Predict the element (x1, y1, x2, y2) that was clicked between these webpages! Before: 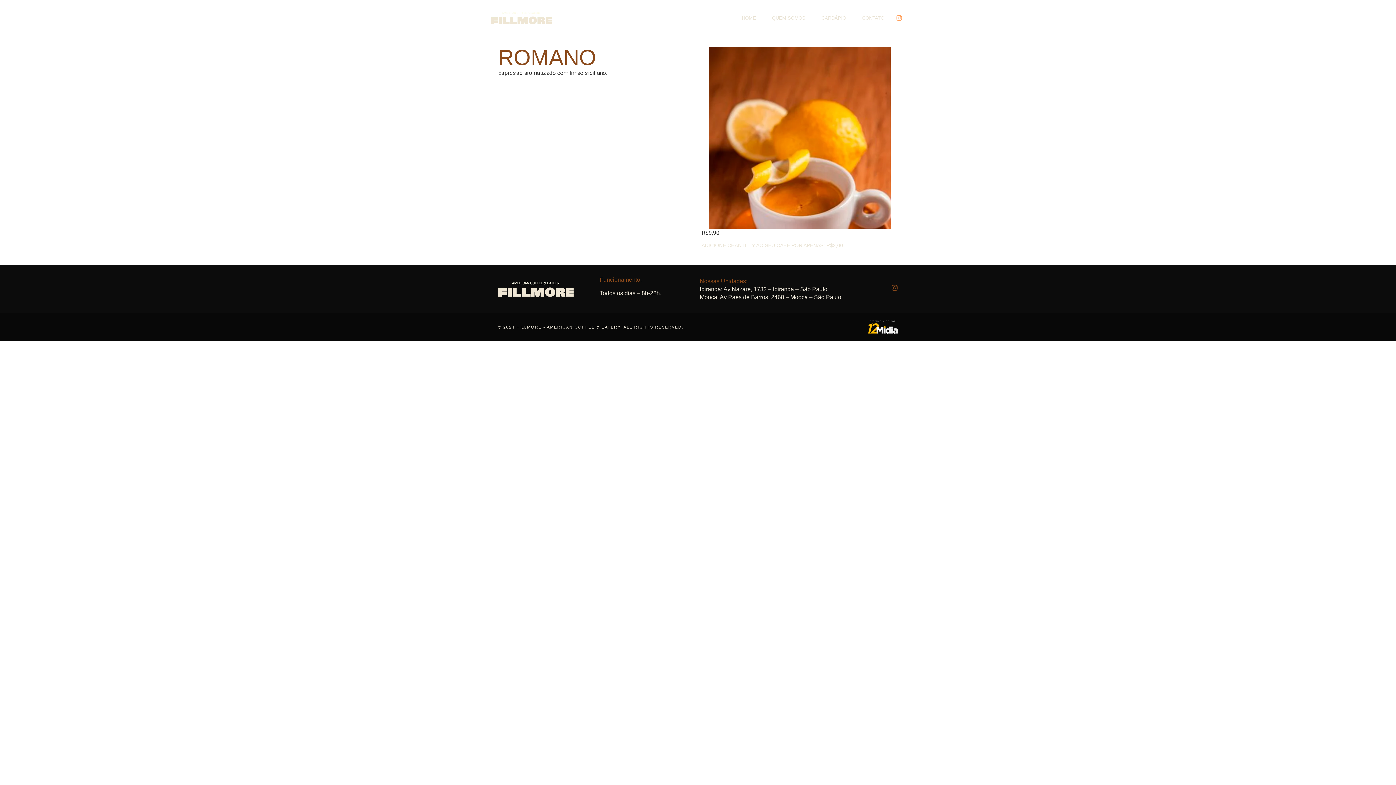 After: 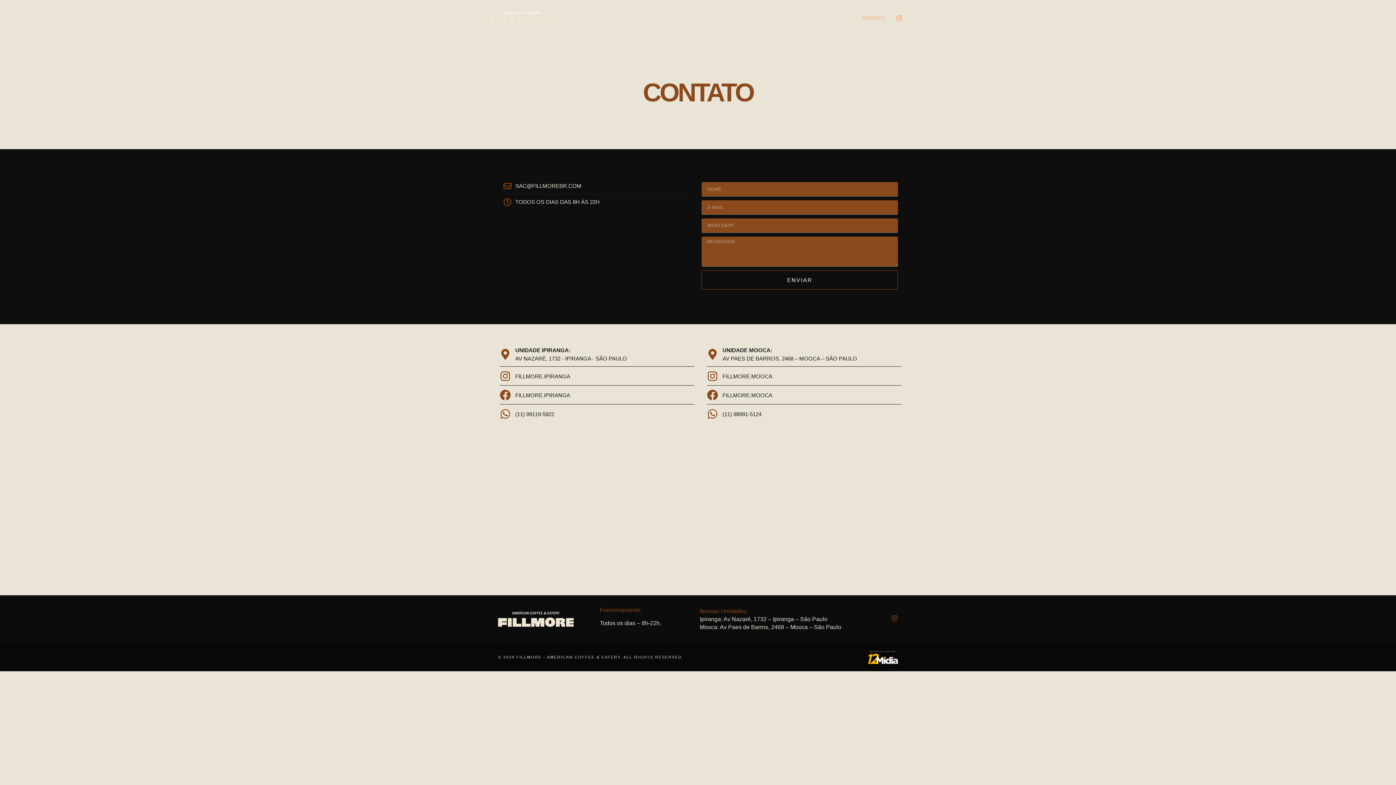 Action: bbox: (855, 5, 891, 30) label: CONTATO